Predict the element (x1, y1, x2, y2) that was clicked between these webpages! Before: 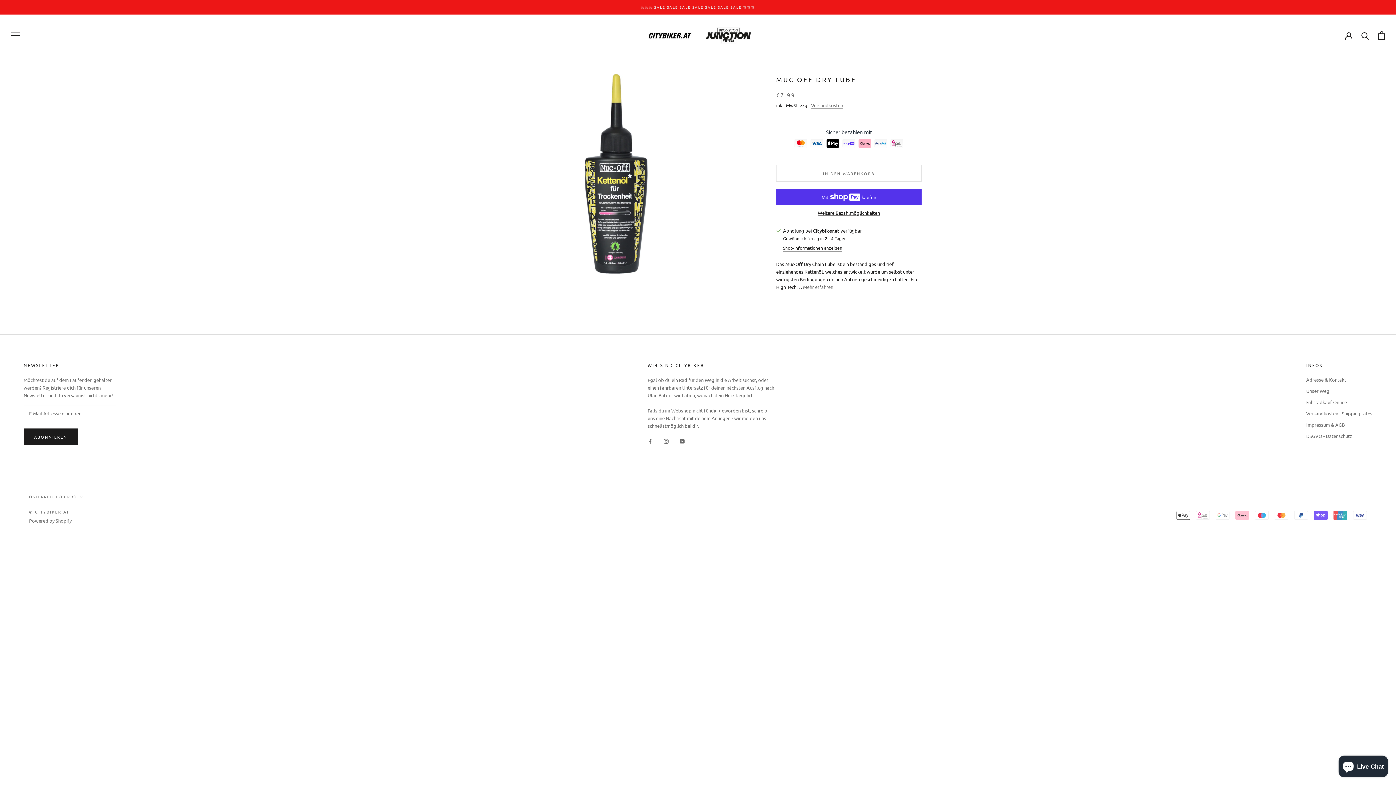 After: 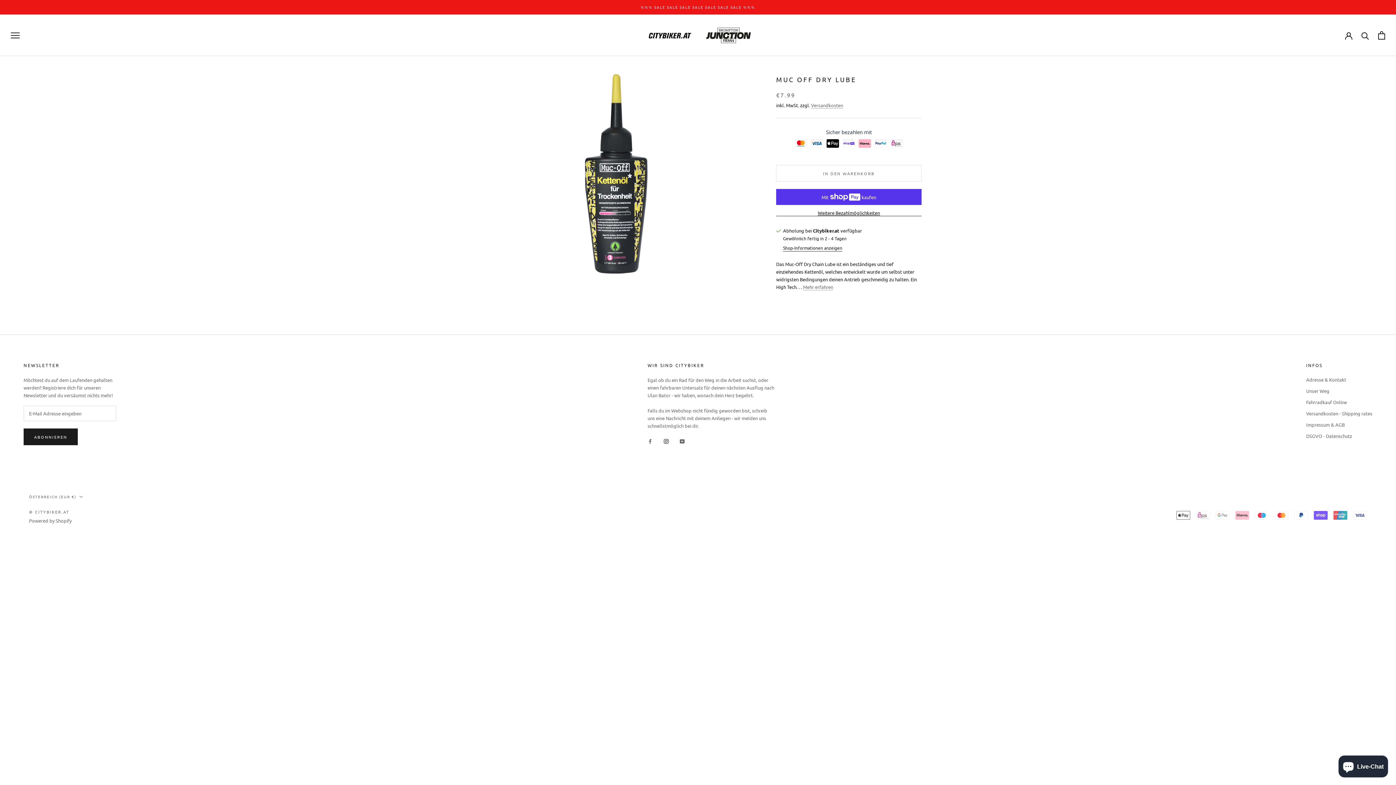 Action: label: Instagram bbox: (663, 437, 668, 444)